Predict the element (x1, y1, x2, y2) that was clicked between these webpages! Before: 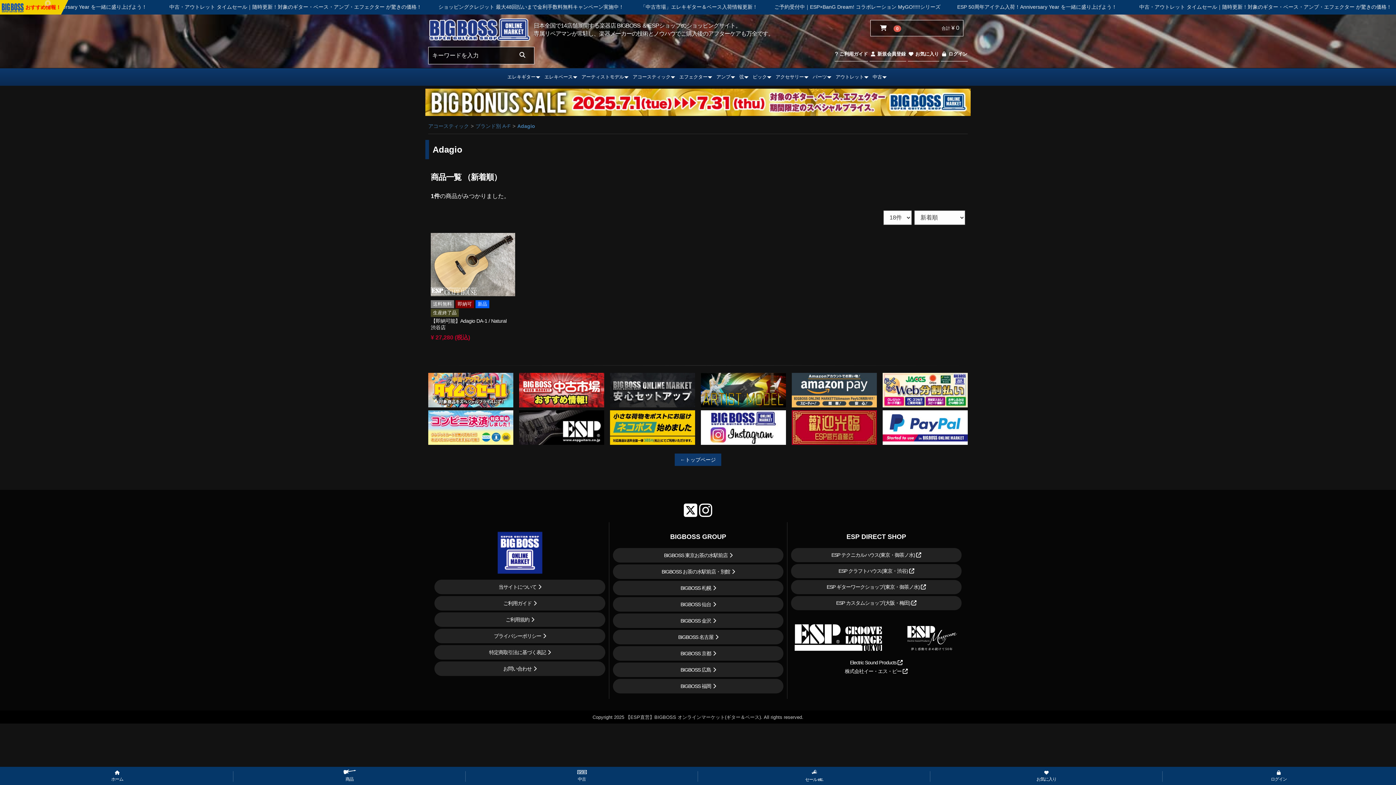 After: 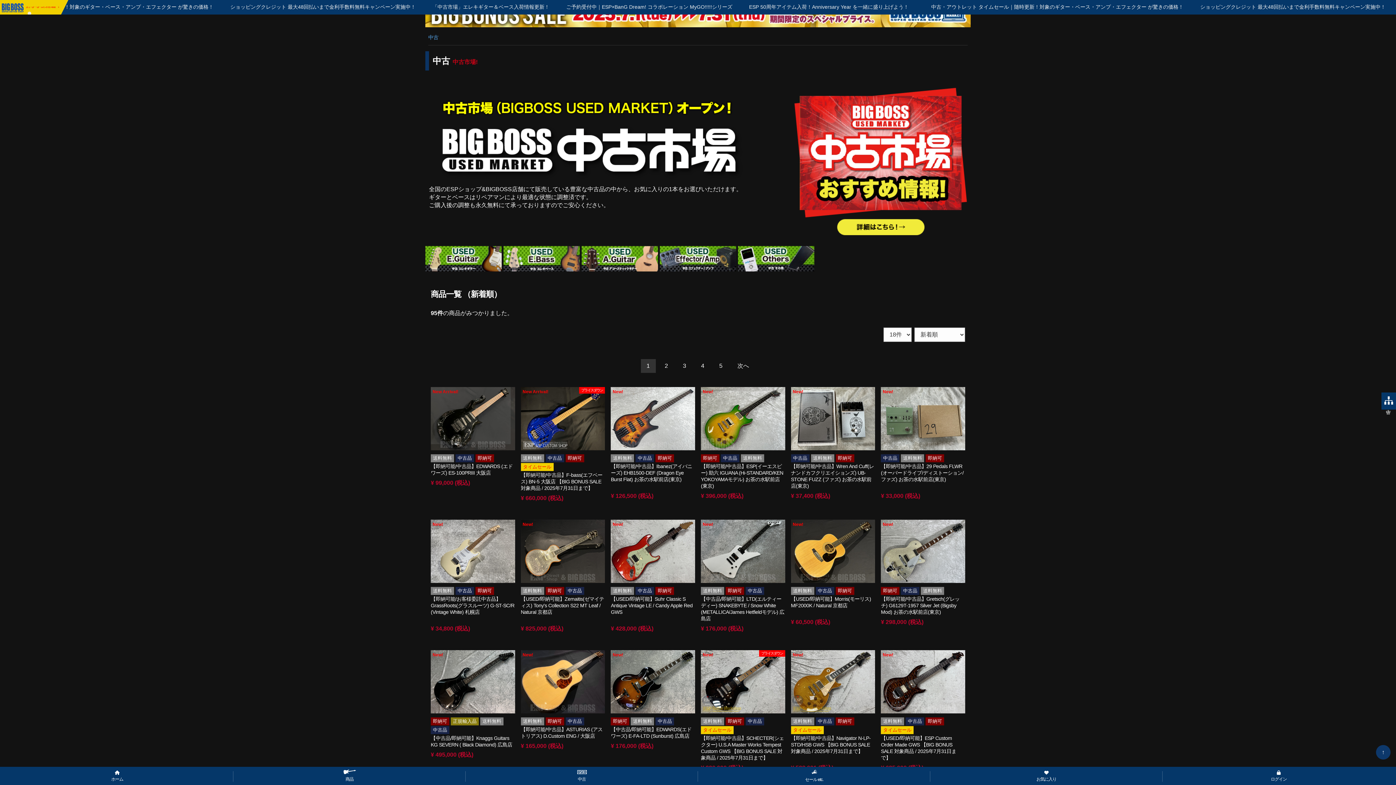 Action: label: 中古 bbox: (871, 68, 888, 85)